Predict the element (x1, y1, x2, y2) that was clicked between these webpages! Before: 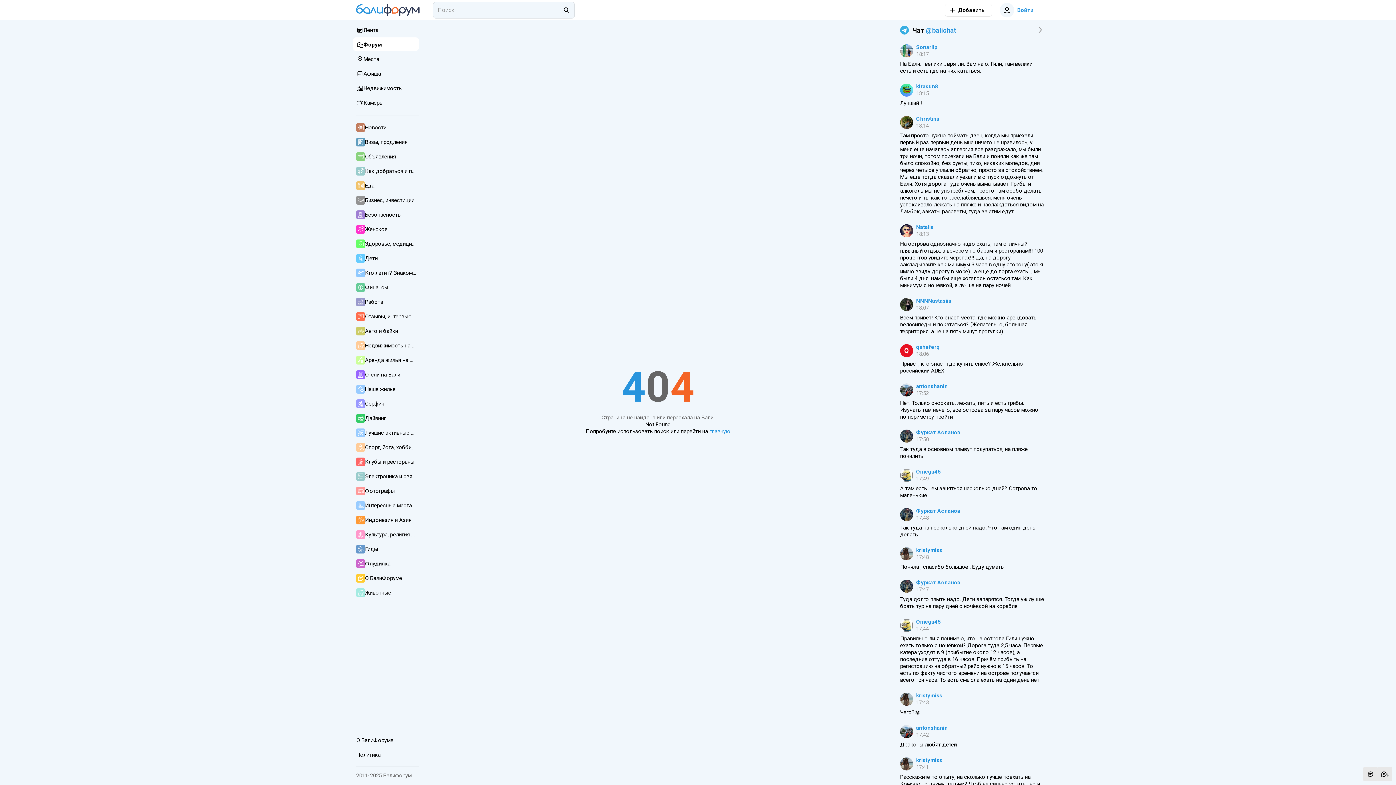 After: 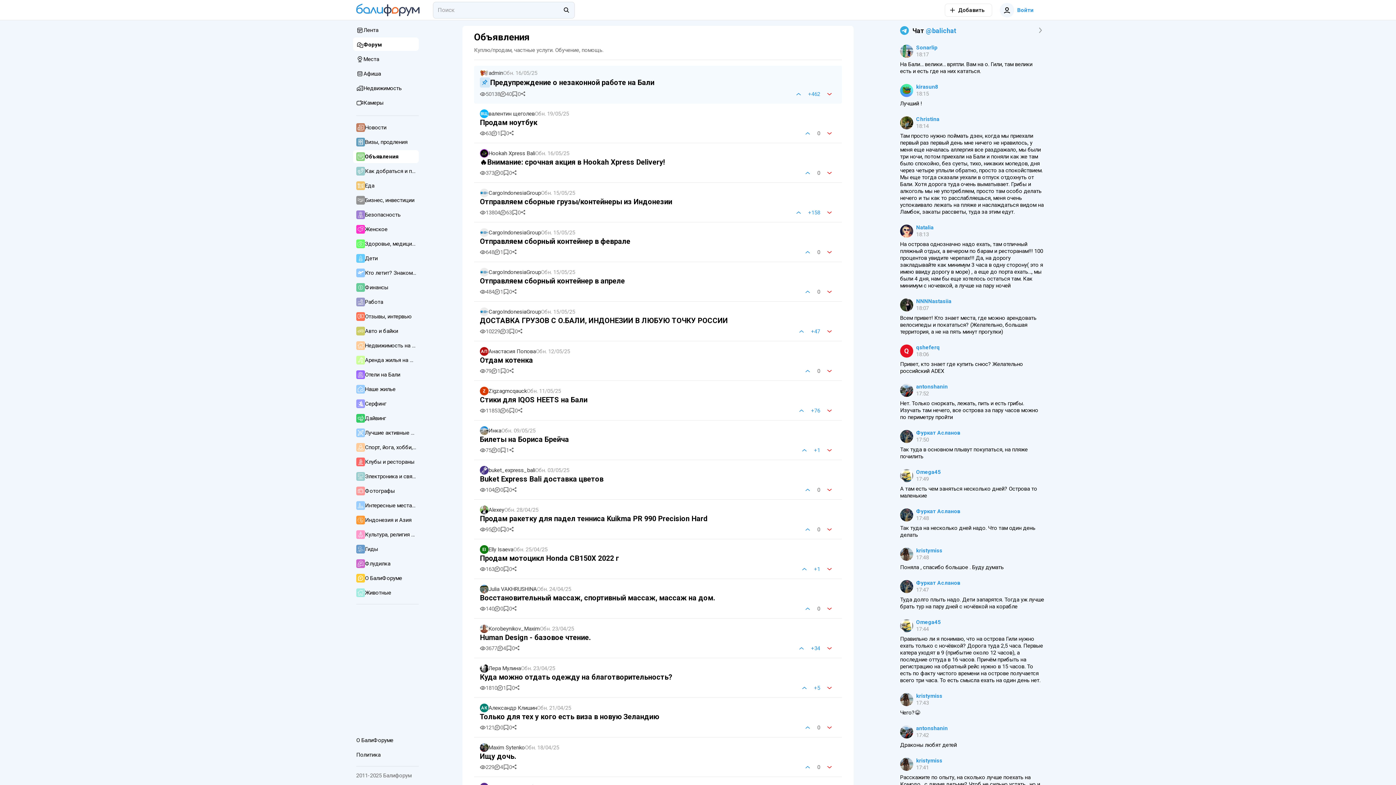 Action: bbox: (352, 150, 418, 162) label: Объявления